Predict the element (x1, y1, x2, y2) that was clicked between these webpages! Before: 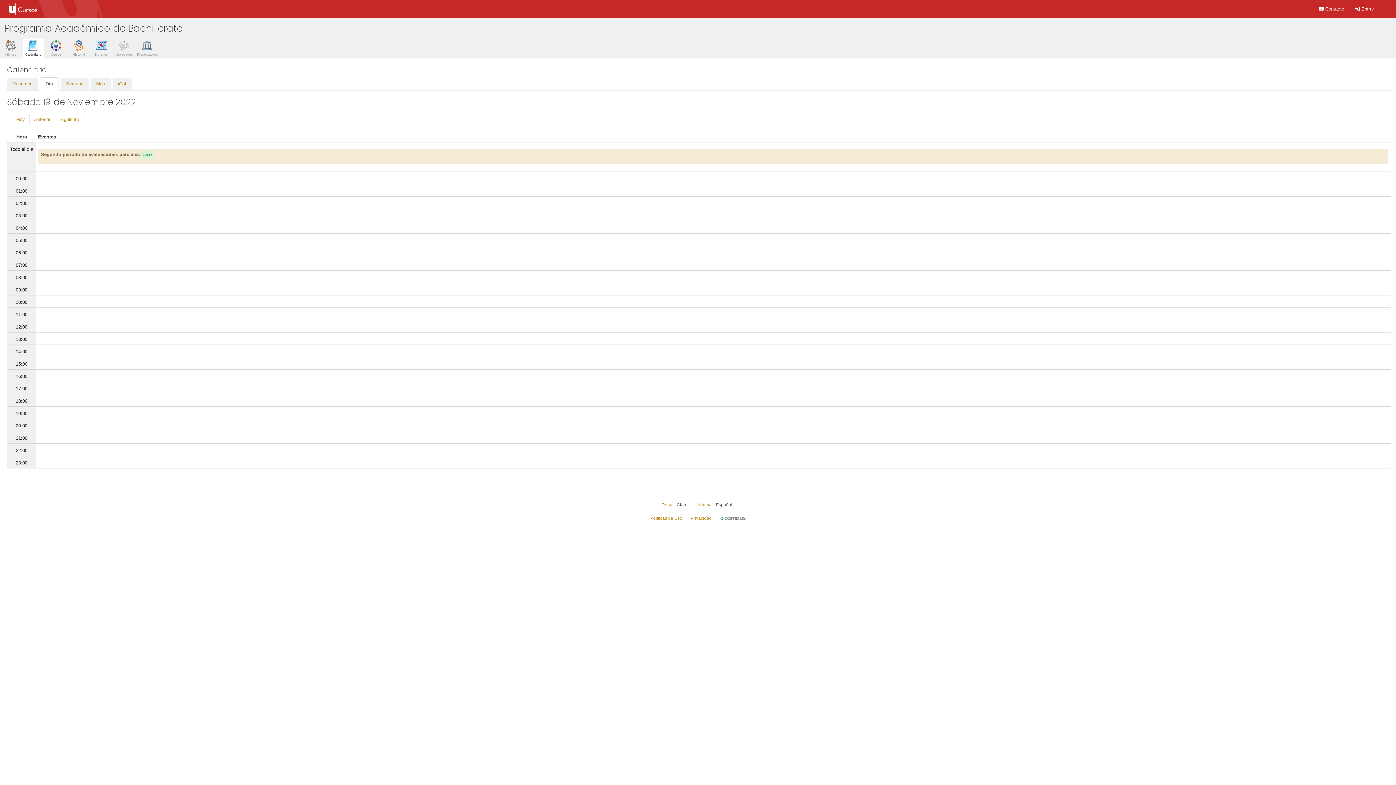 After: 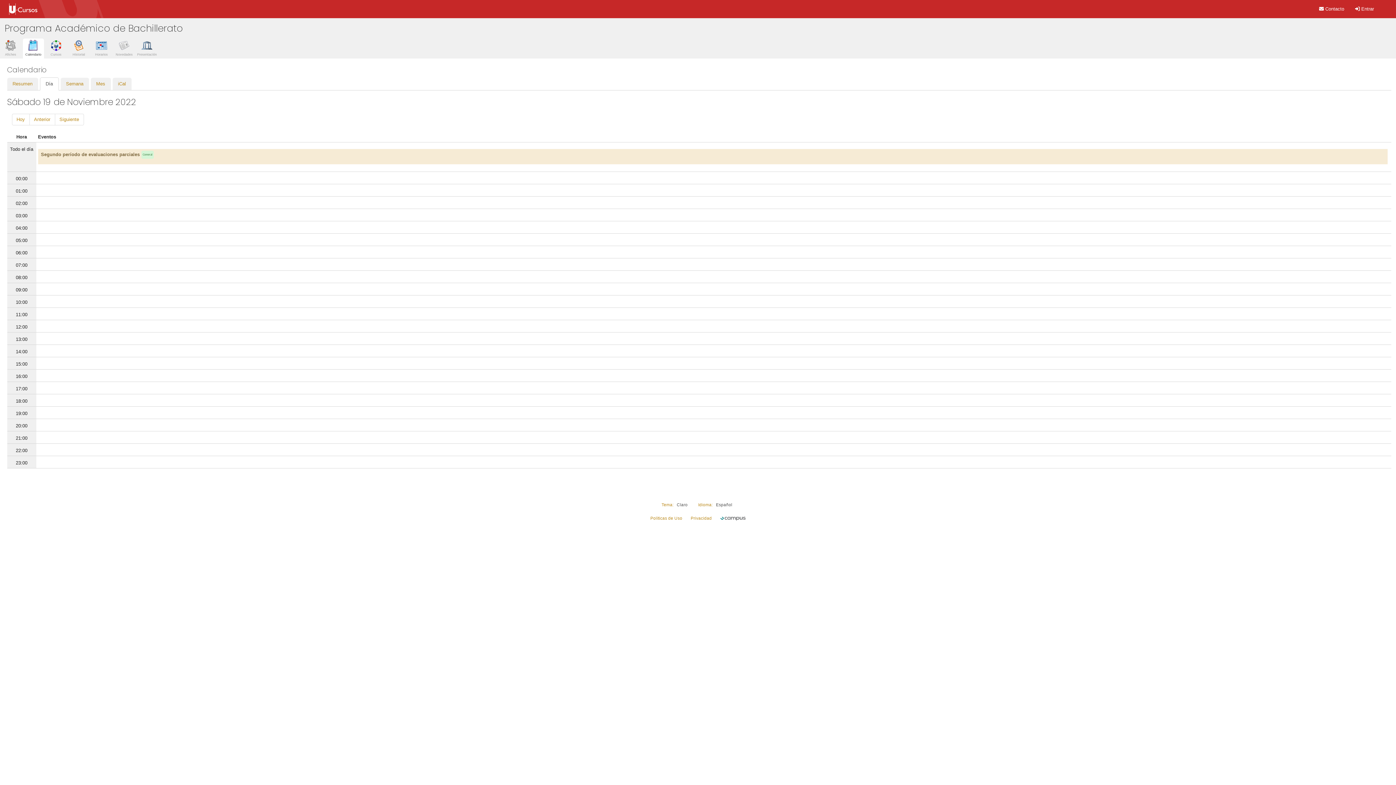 Action: bbox: (1355, 6, 1374, 11) label:  Entrar